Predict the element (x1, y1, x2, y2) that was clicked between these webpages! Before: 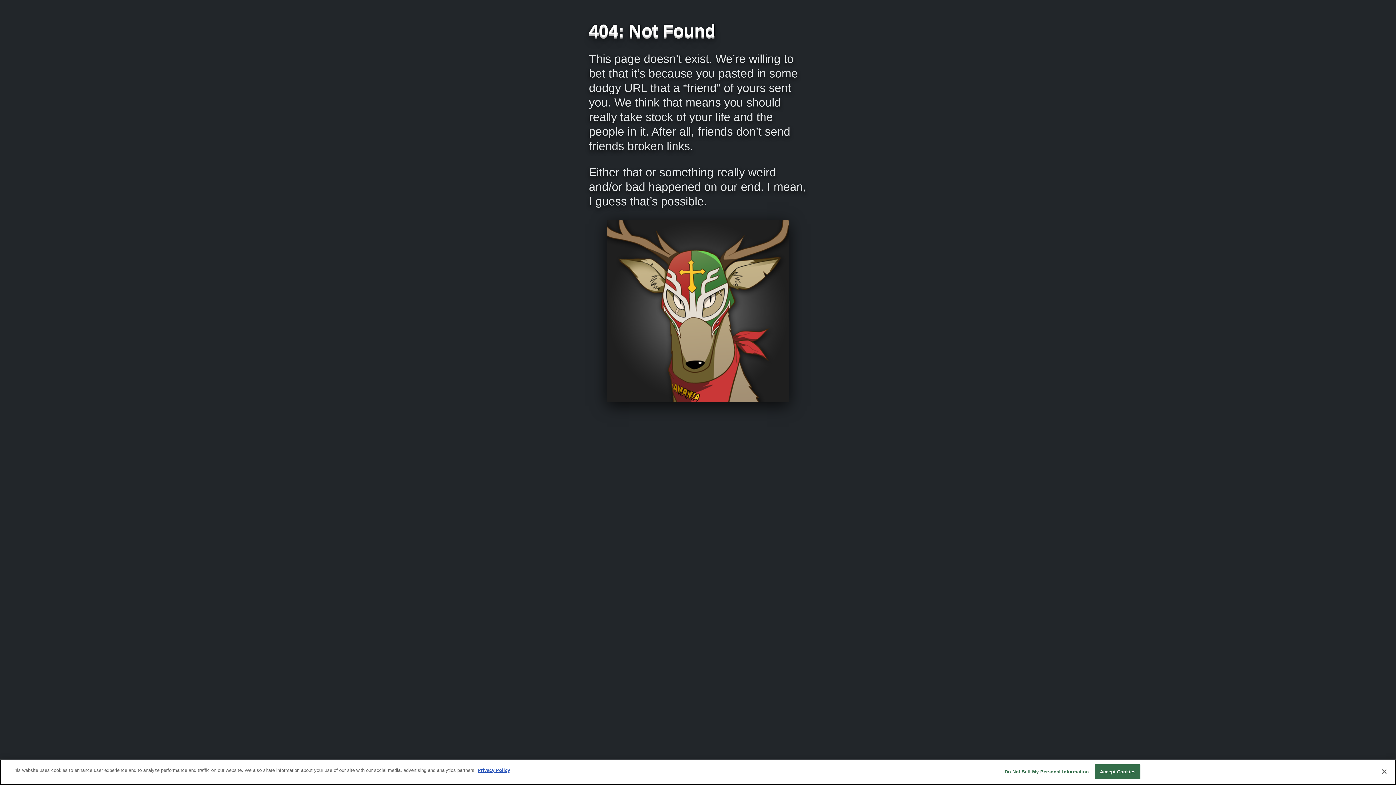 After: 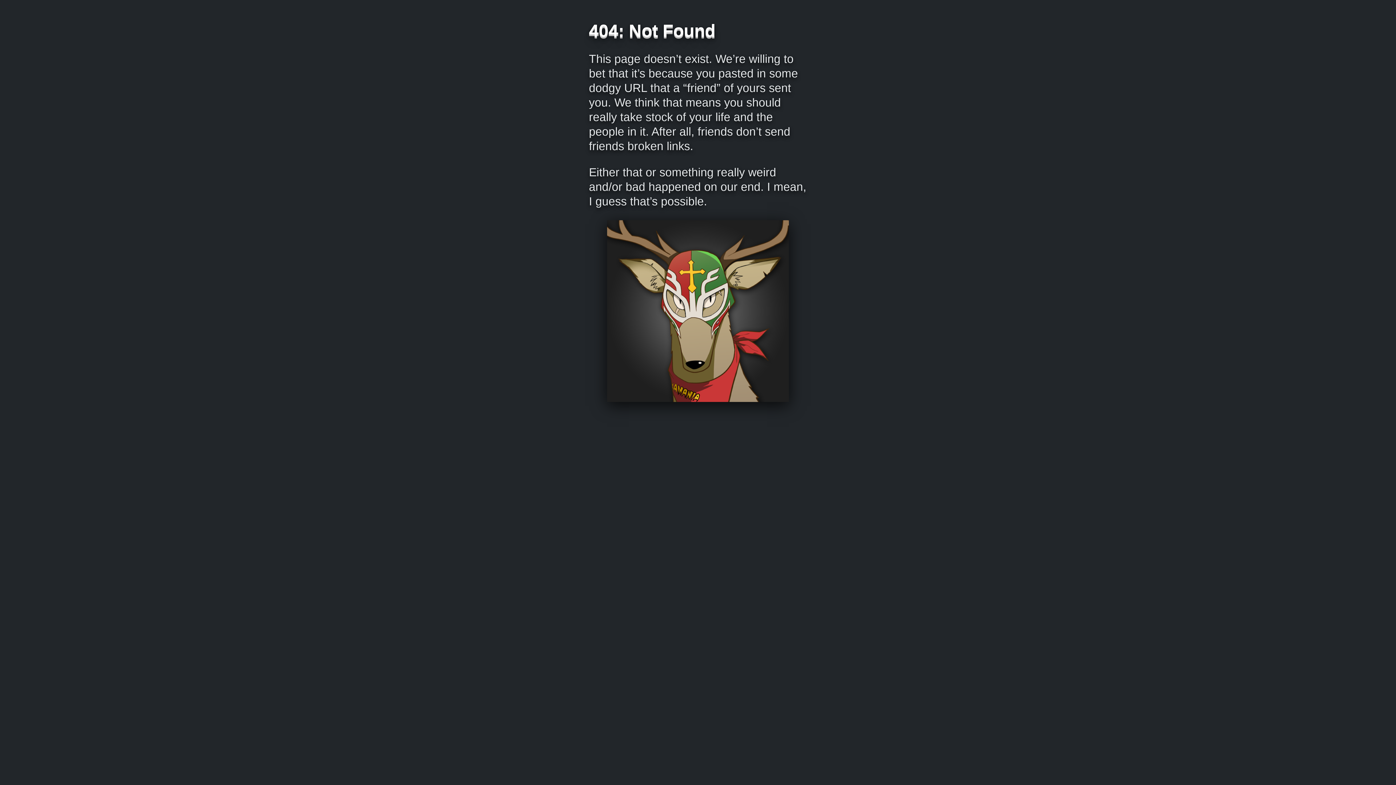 Action: bbox: (1095, 764, 1140, 779) label: Accept Cookies